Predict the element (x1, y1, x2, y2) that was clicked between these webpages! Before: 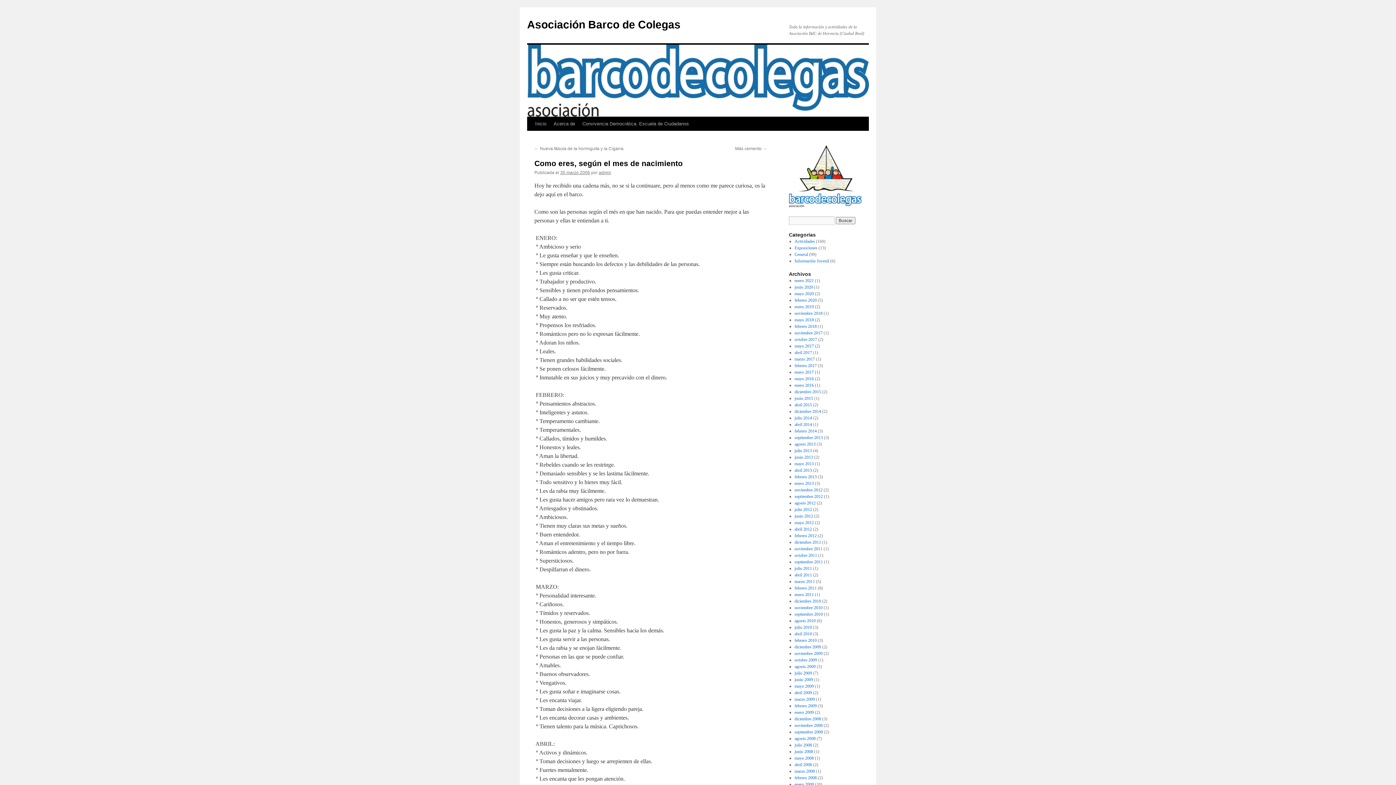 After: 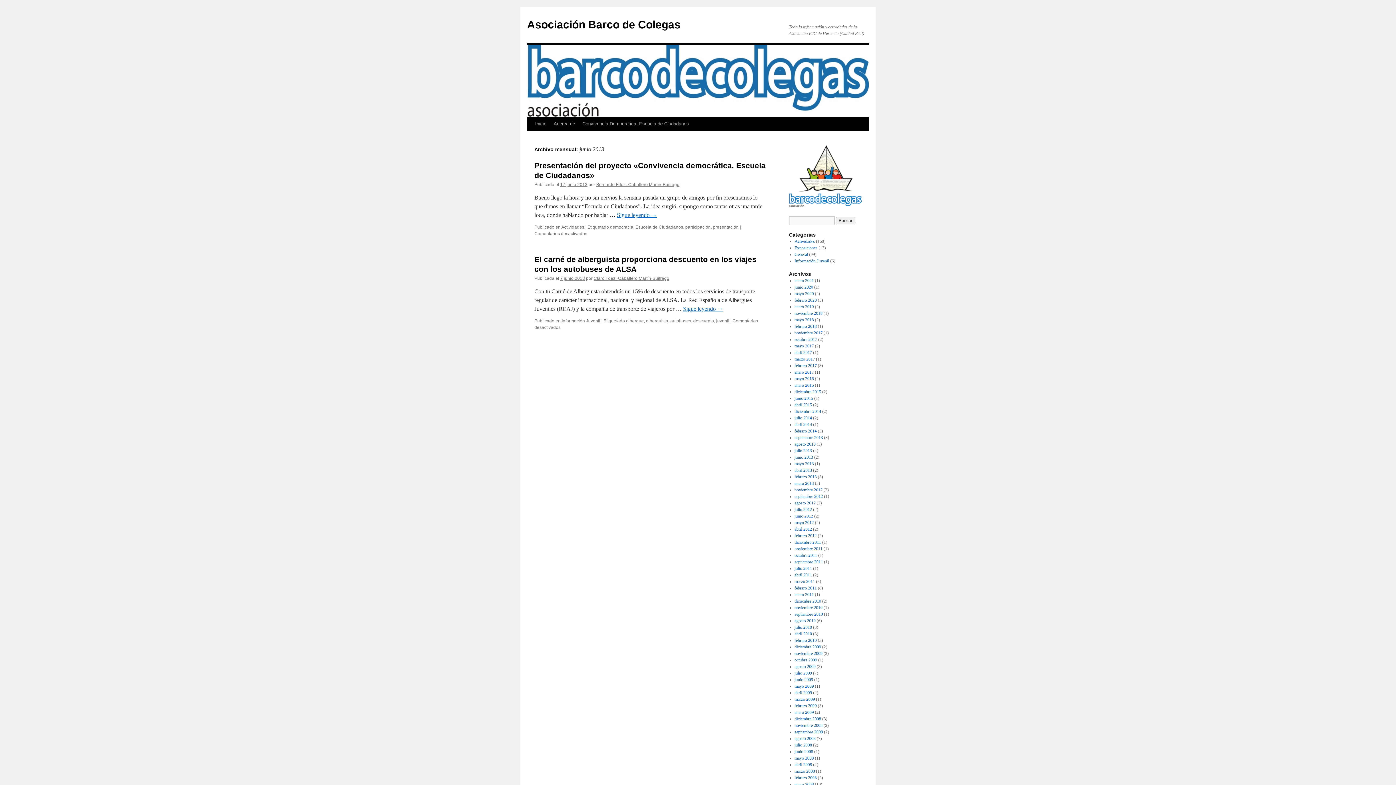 Action: label: junio 2013 bbox: (794, 454, 813, 460)